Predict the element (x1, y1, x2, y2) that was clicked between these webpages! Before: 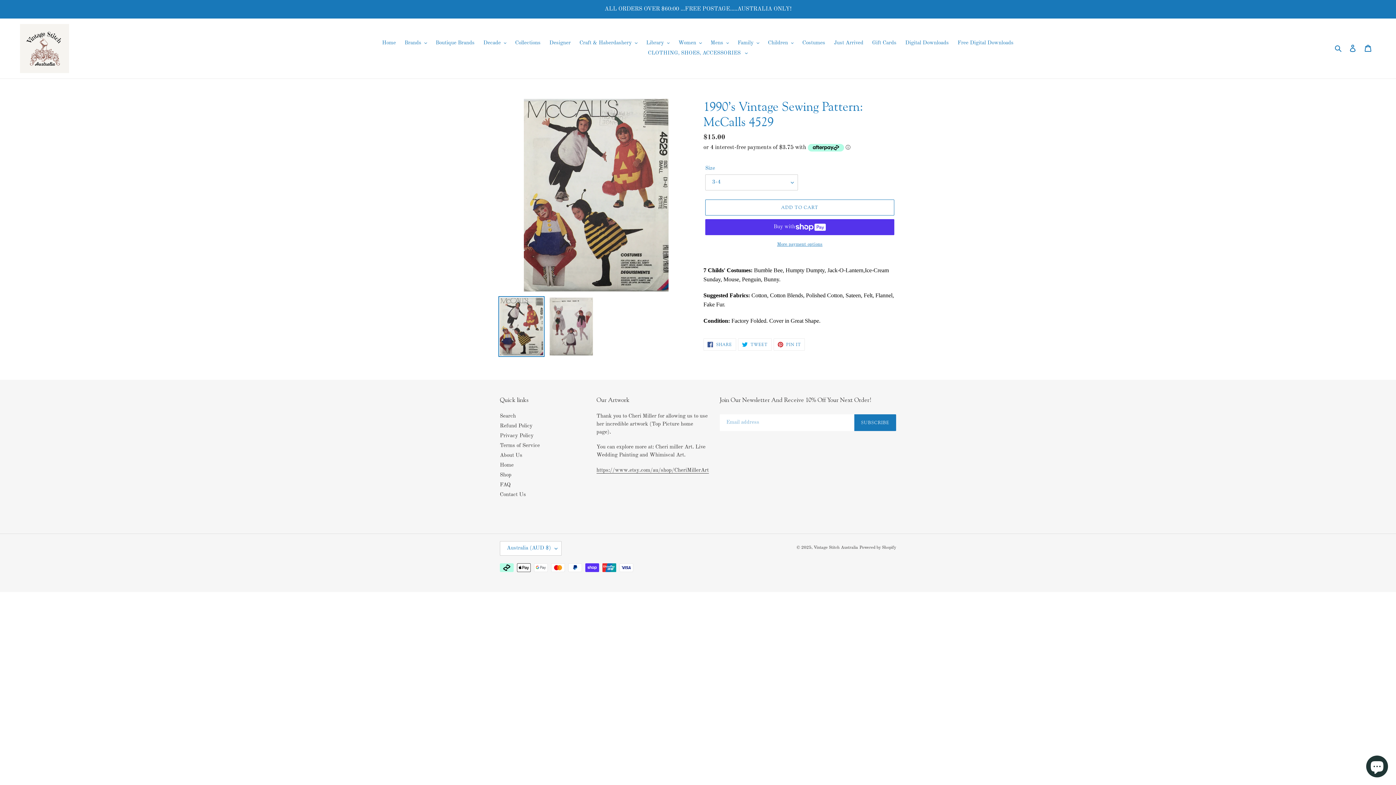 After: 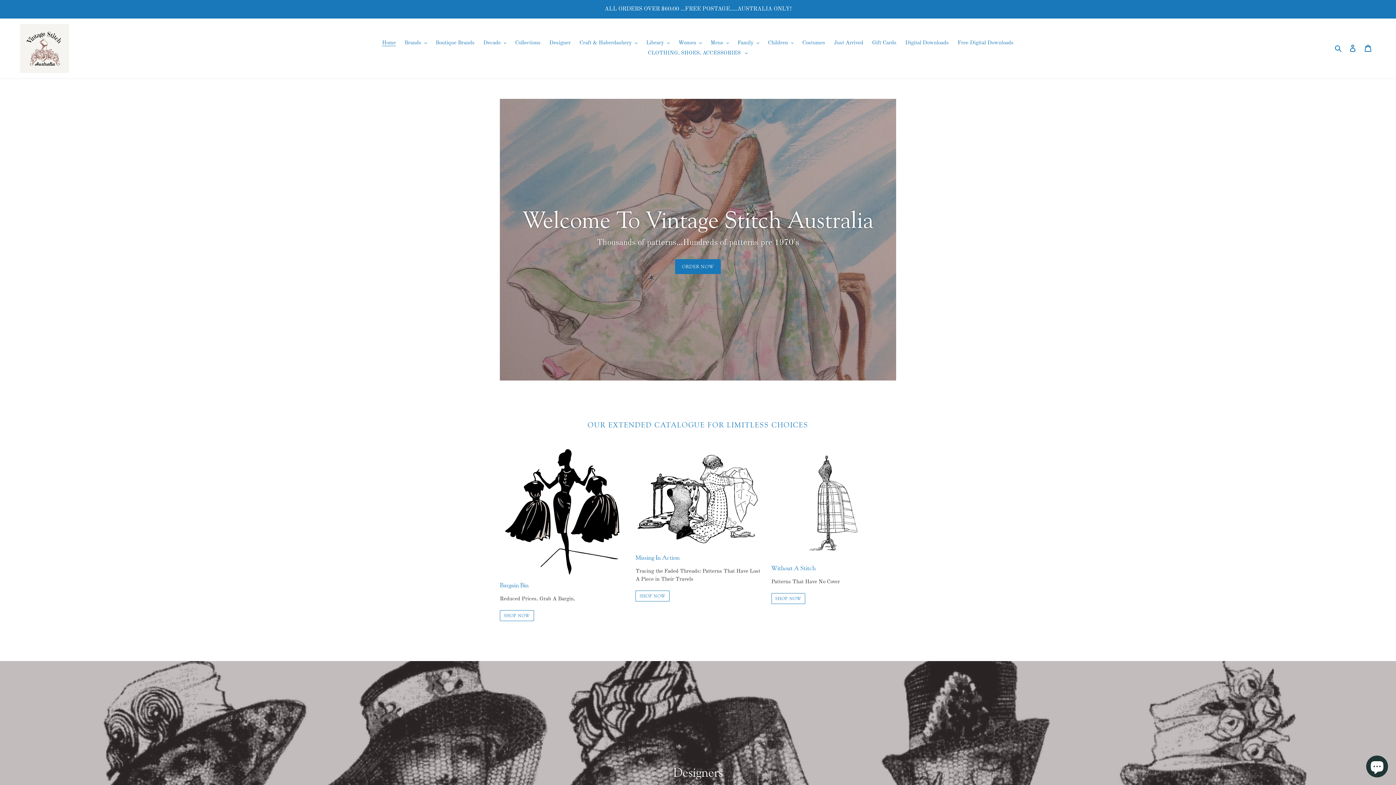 Action: bbox: (20, 24, 69, 73)